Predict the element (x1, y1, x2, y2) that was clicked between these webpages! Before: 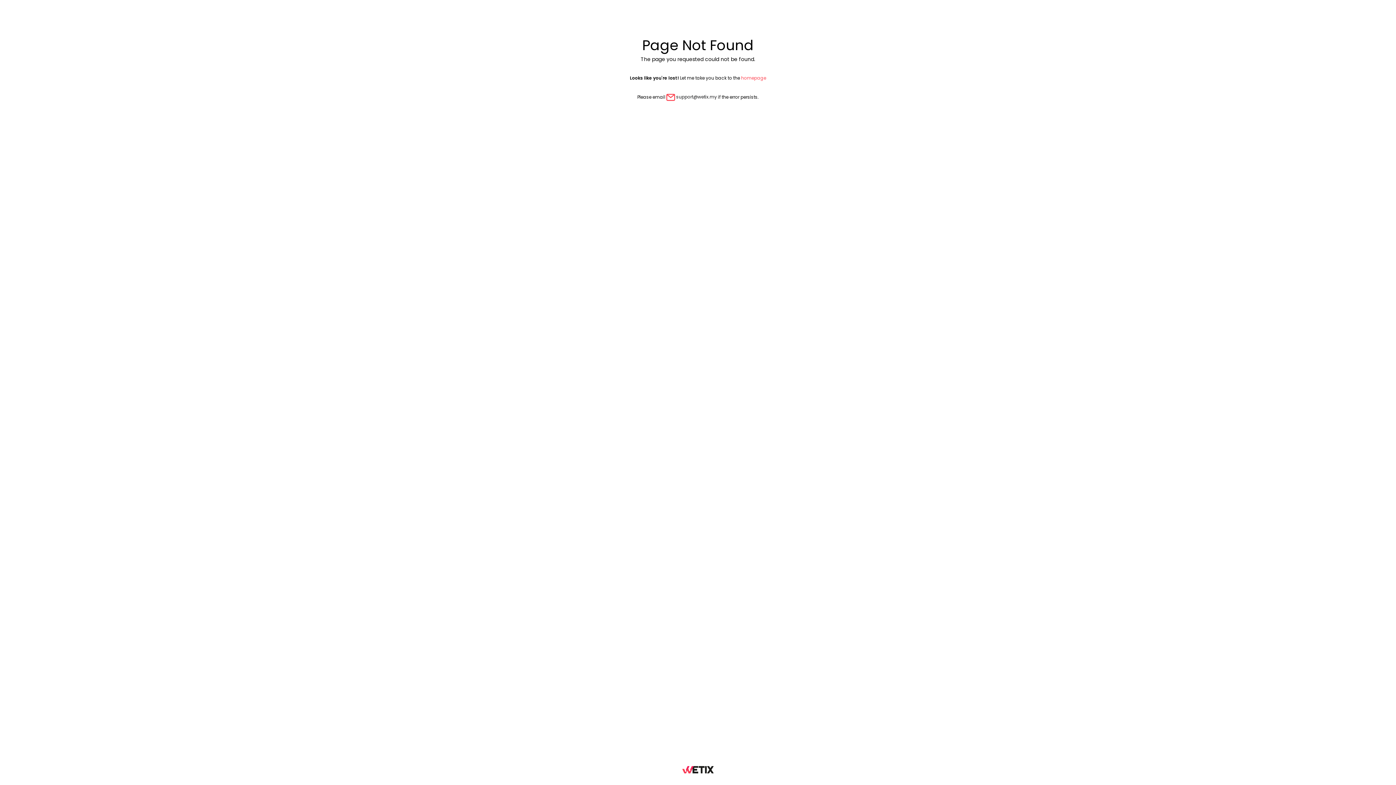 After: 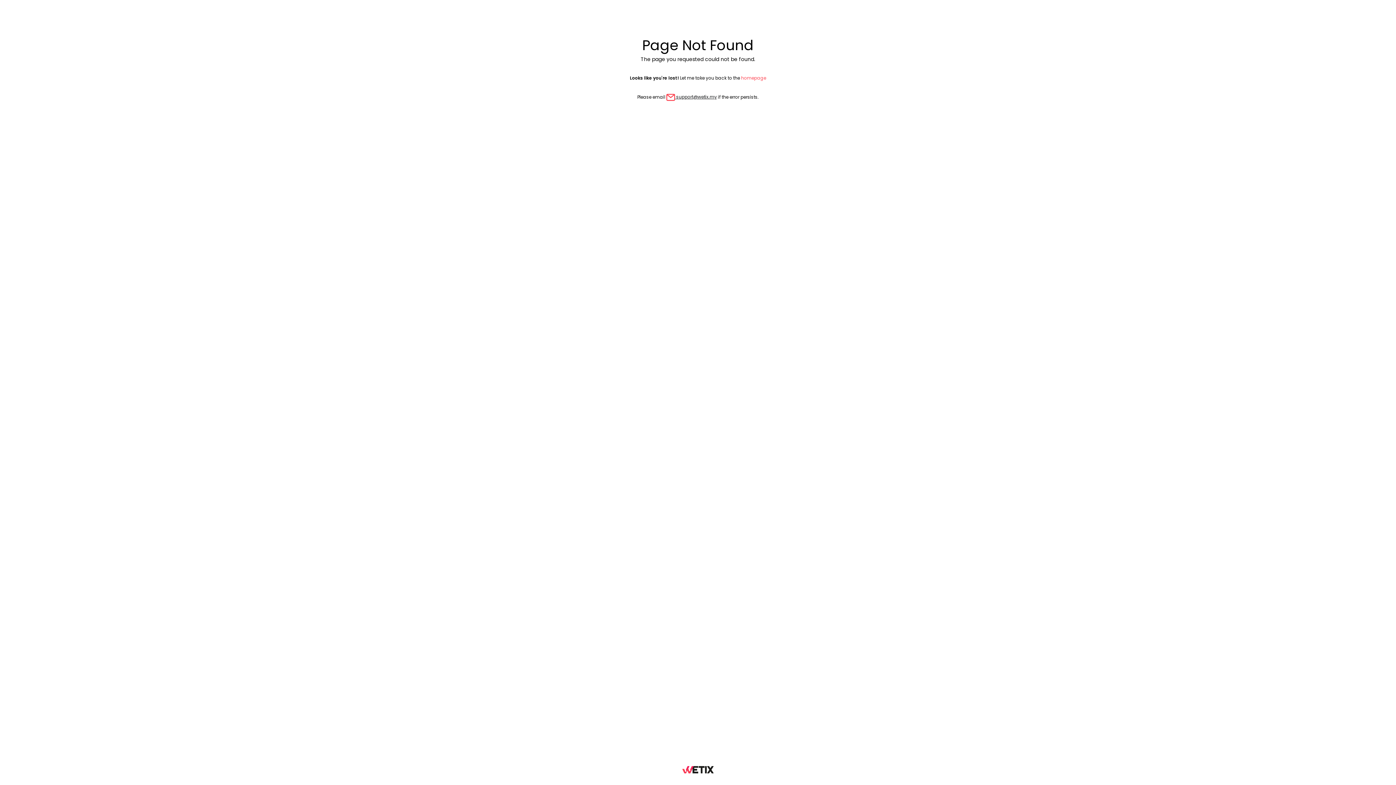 Action: bbox: (666, 93, 717, 100) label:  support@wetix.my